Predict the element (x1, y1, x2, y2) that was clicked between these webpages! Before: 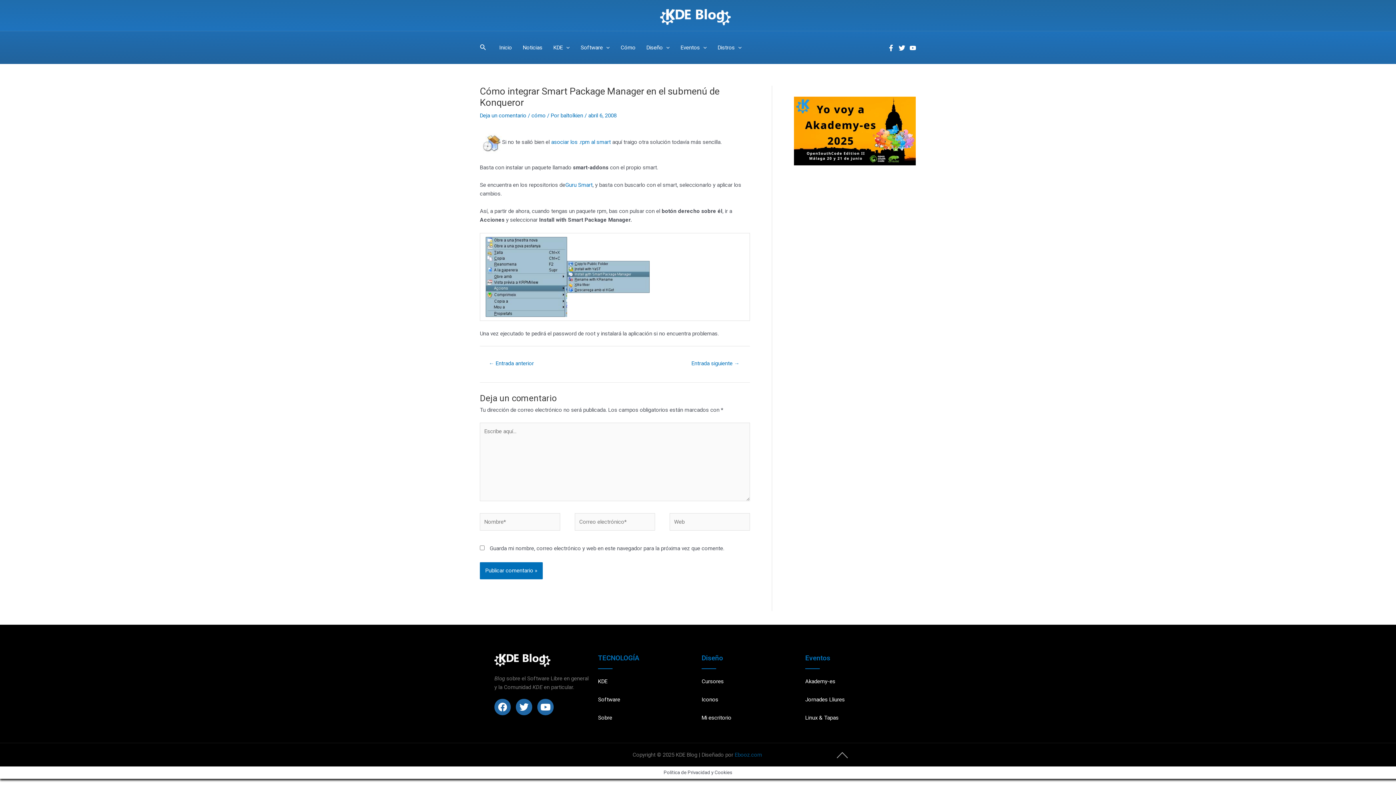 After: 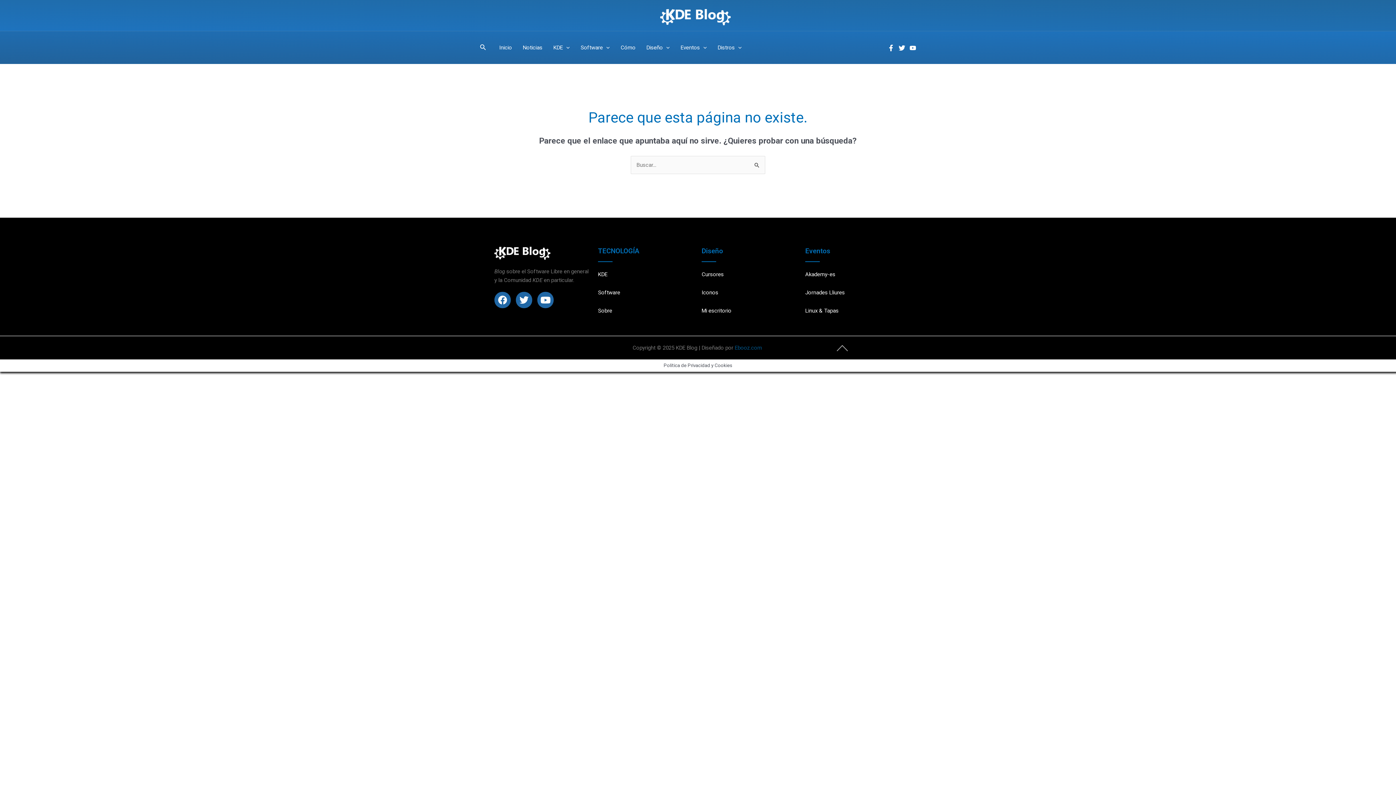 Action: bbox: (598, 654, 639, 662) label: TECNOLOGÍA